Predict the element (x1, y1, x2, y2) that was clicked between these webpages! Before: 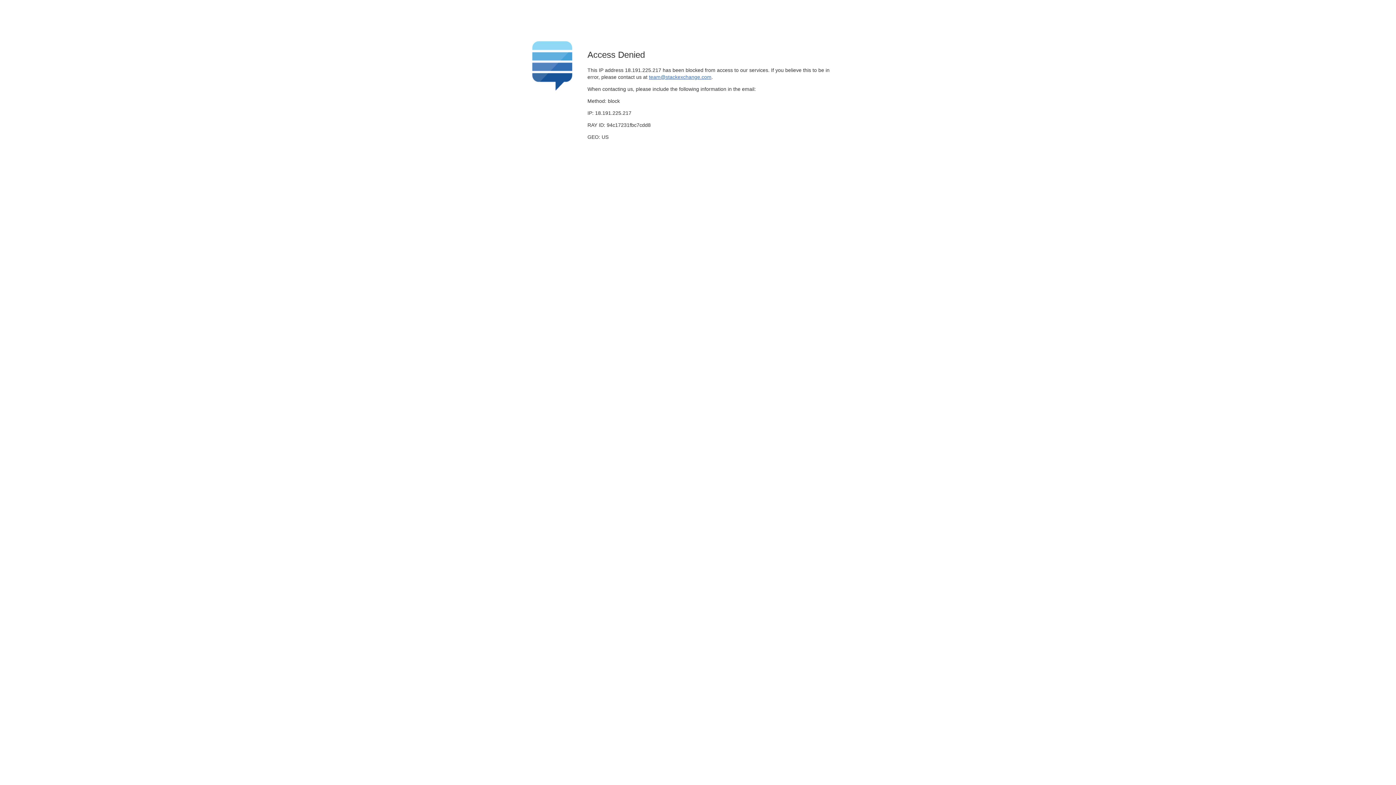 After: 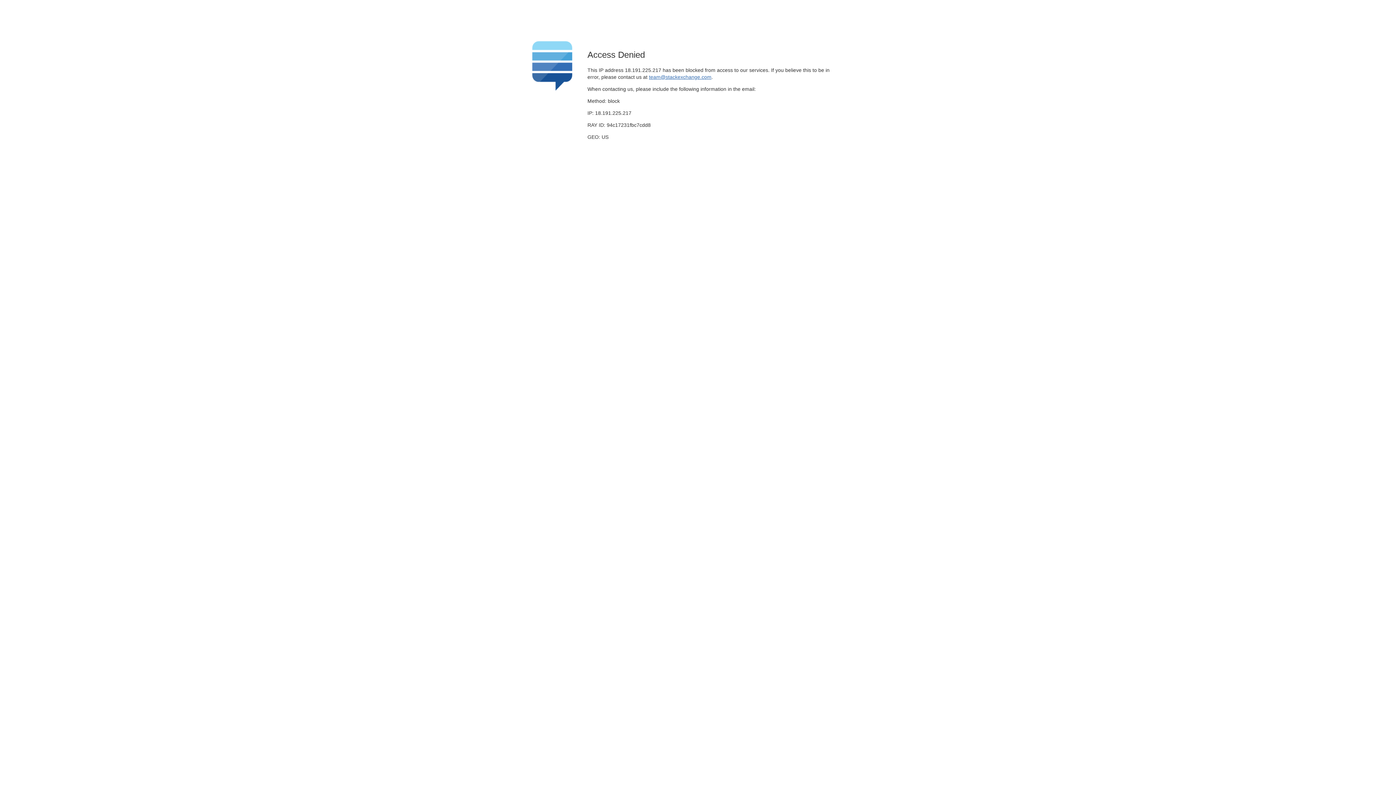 Action: bbox: (649, 74, 711, 79) label: team@stackexchange.com